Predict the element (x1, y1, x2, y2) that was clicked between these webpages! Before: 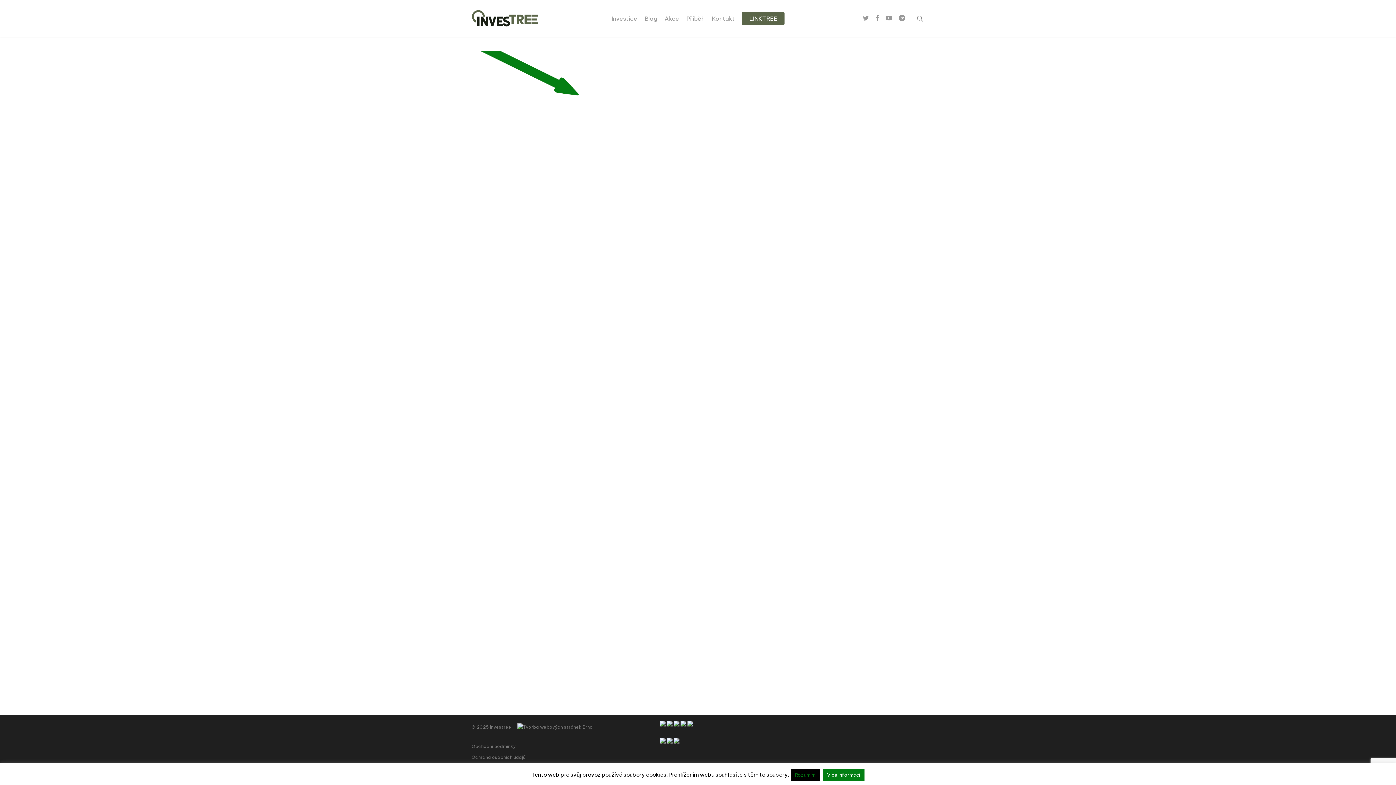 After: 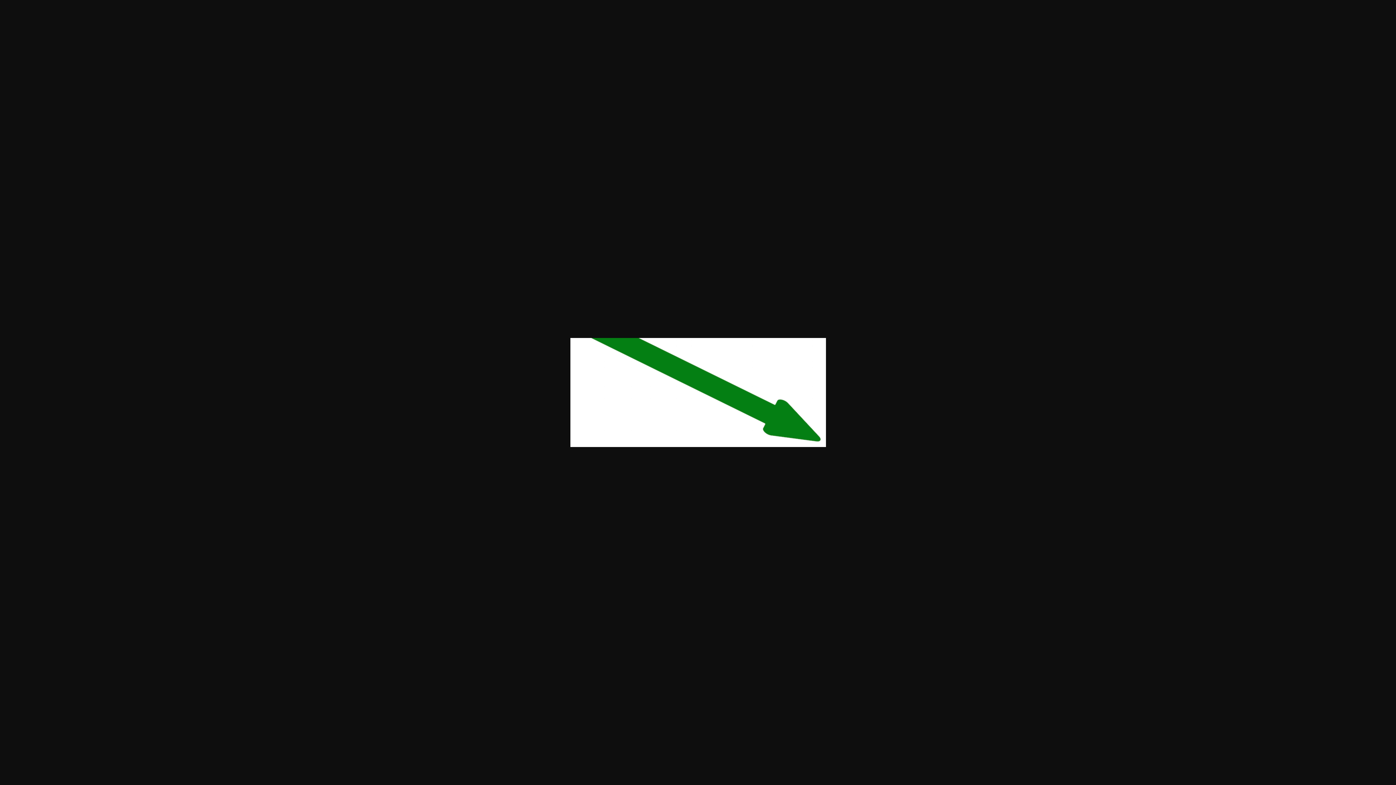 Action: bbox: (471, 91, 580, 99)